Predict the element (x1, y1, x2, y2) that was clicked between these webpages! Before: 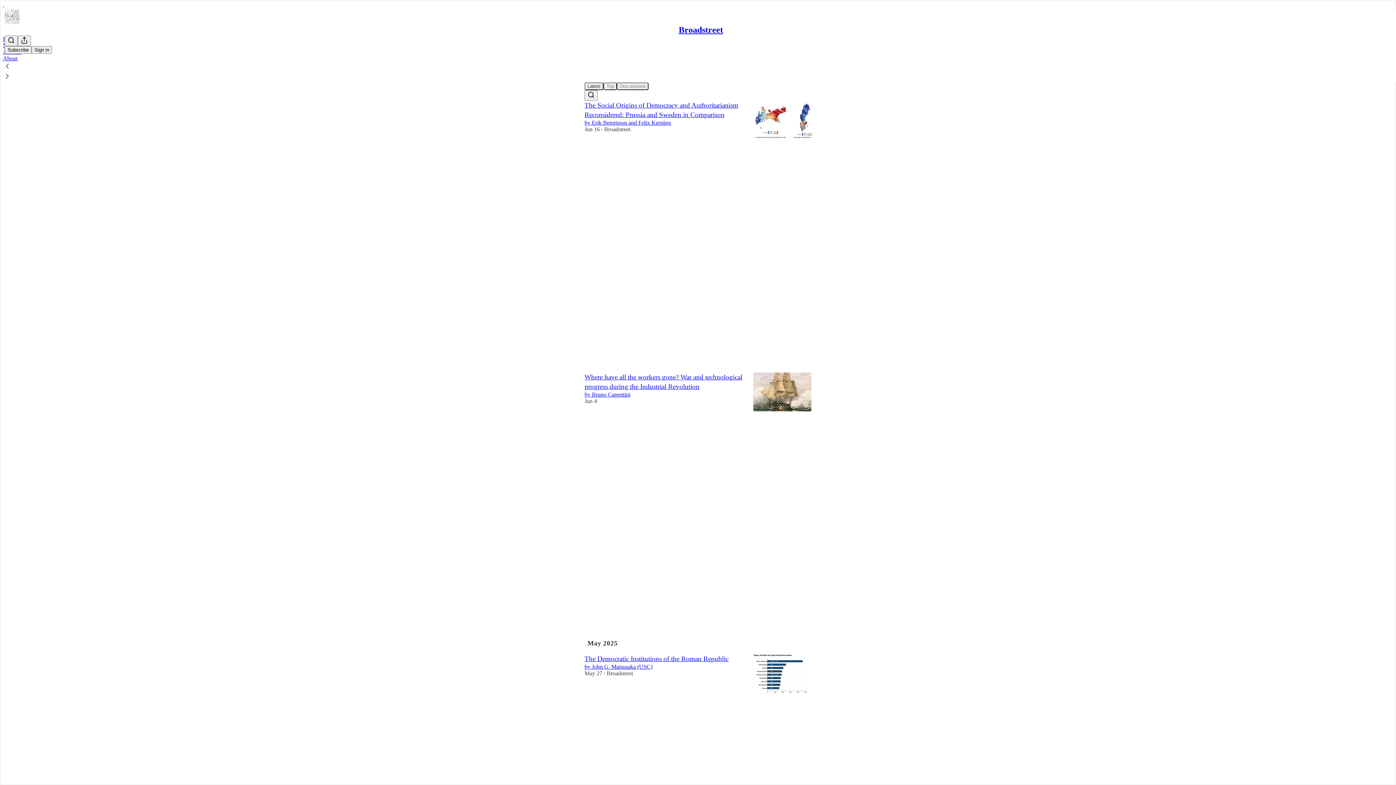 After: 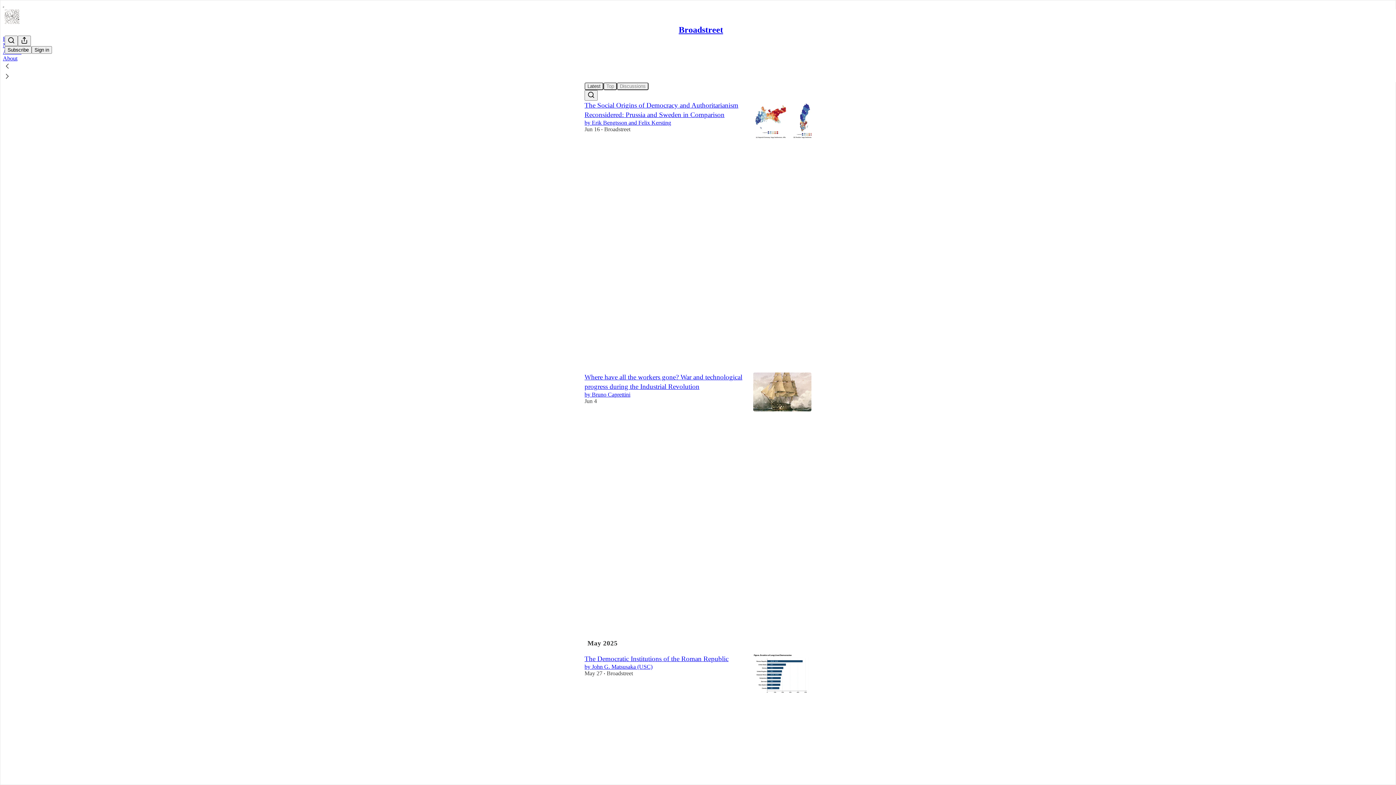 Action: bbox: (2, 61, 1399, 72)